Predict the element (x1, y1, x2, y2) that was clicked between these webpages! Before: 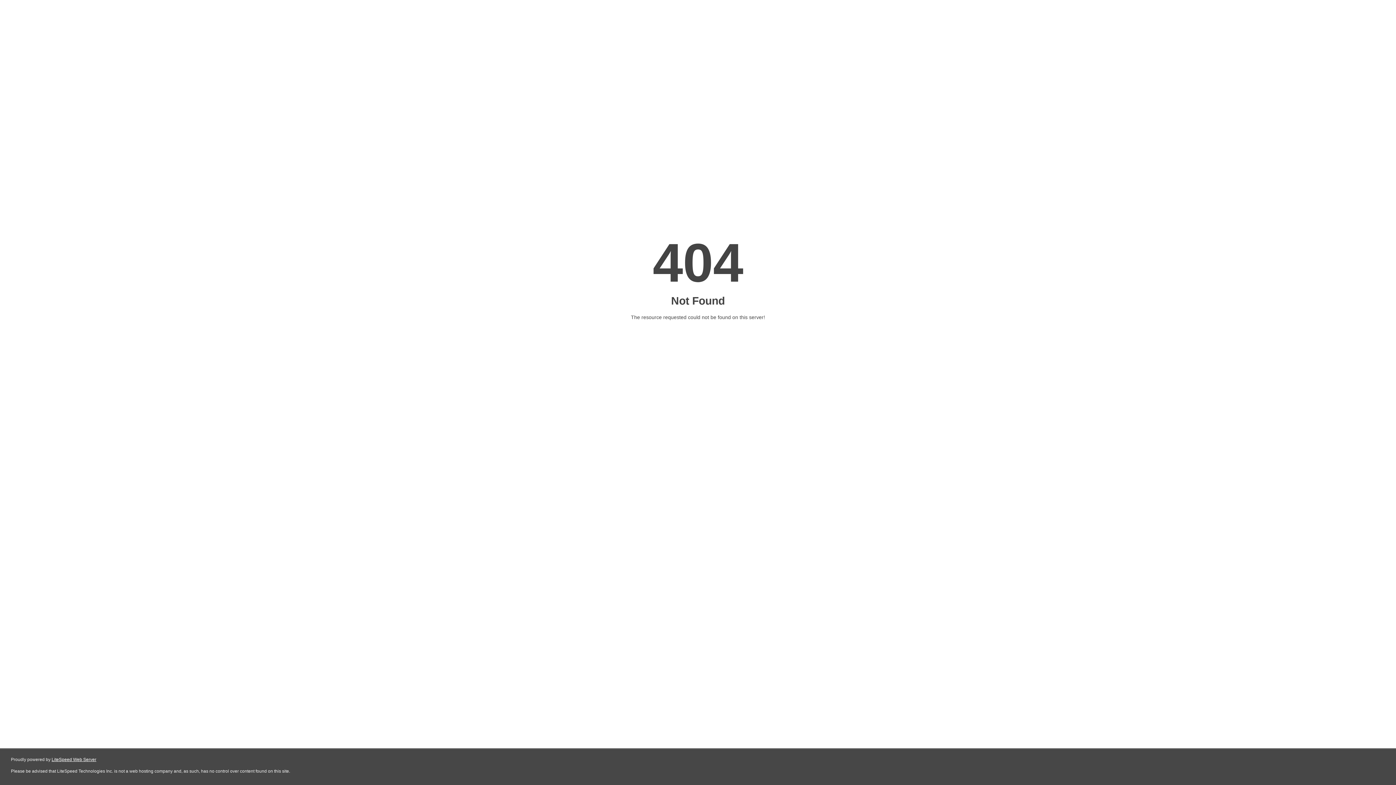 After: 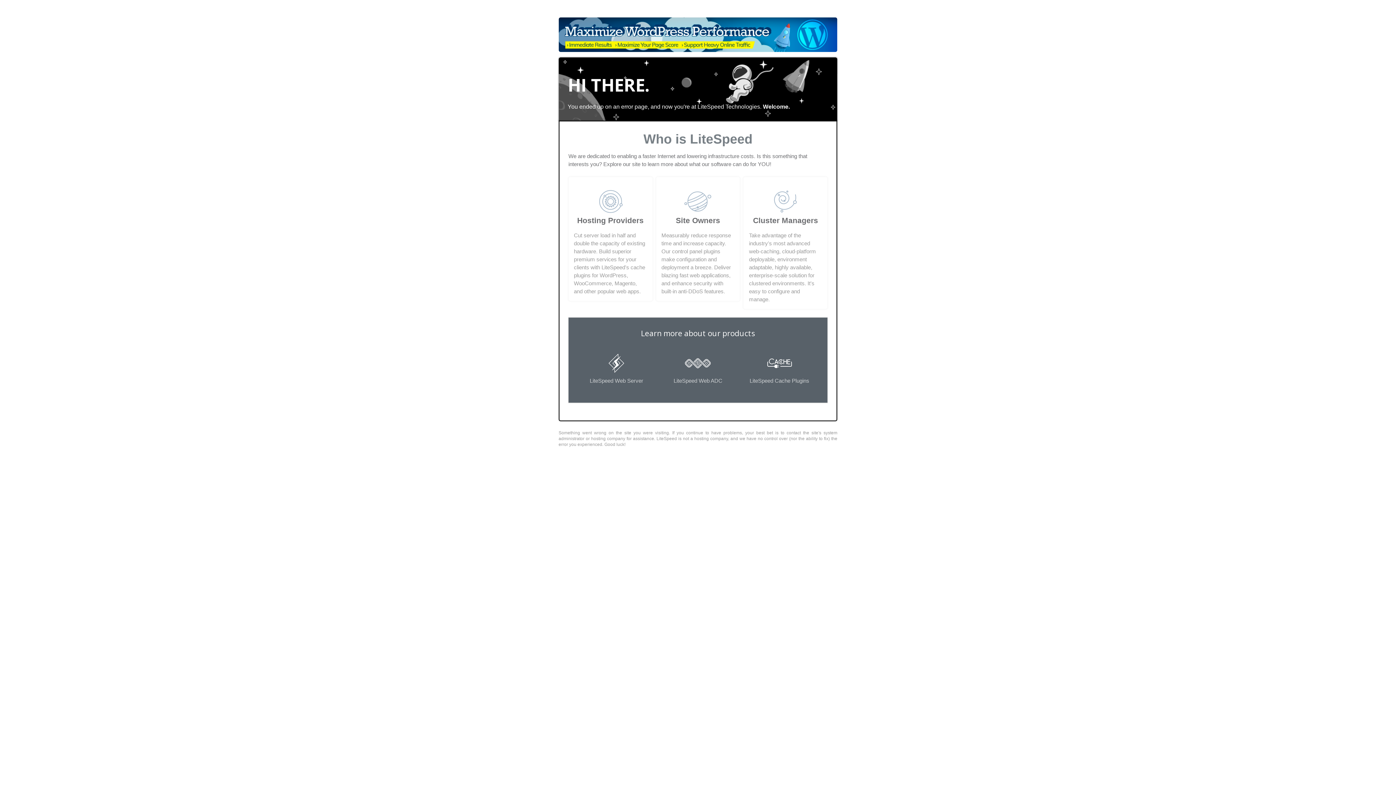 Action: label: LiteSpeed Web Server bbox: (51, 757, 96, 762)